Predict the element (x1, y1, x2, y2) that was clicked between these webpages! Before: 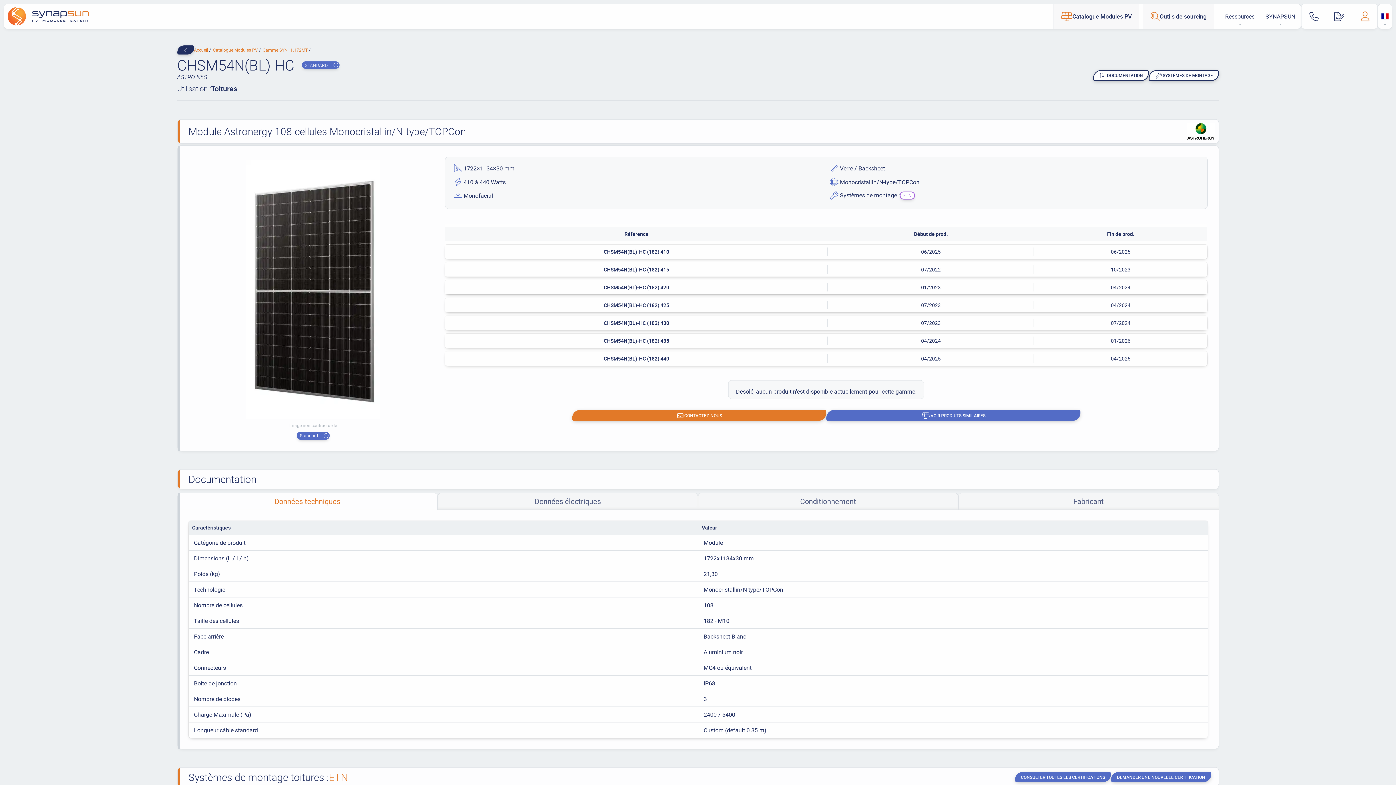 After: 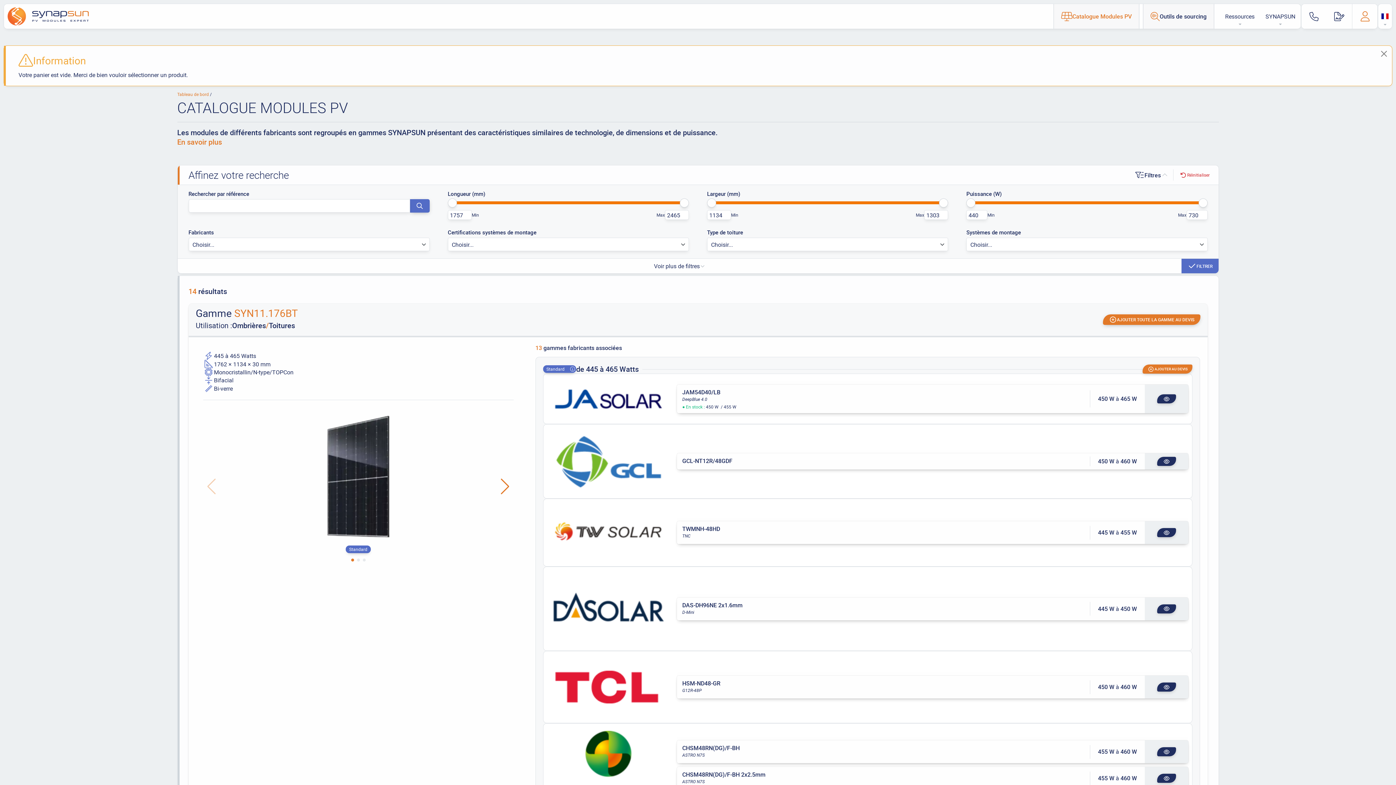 Action: bbox: (1326, 3, 1352, 29)